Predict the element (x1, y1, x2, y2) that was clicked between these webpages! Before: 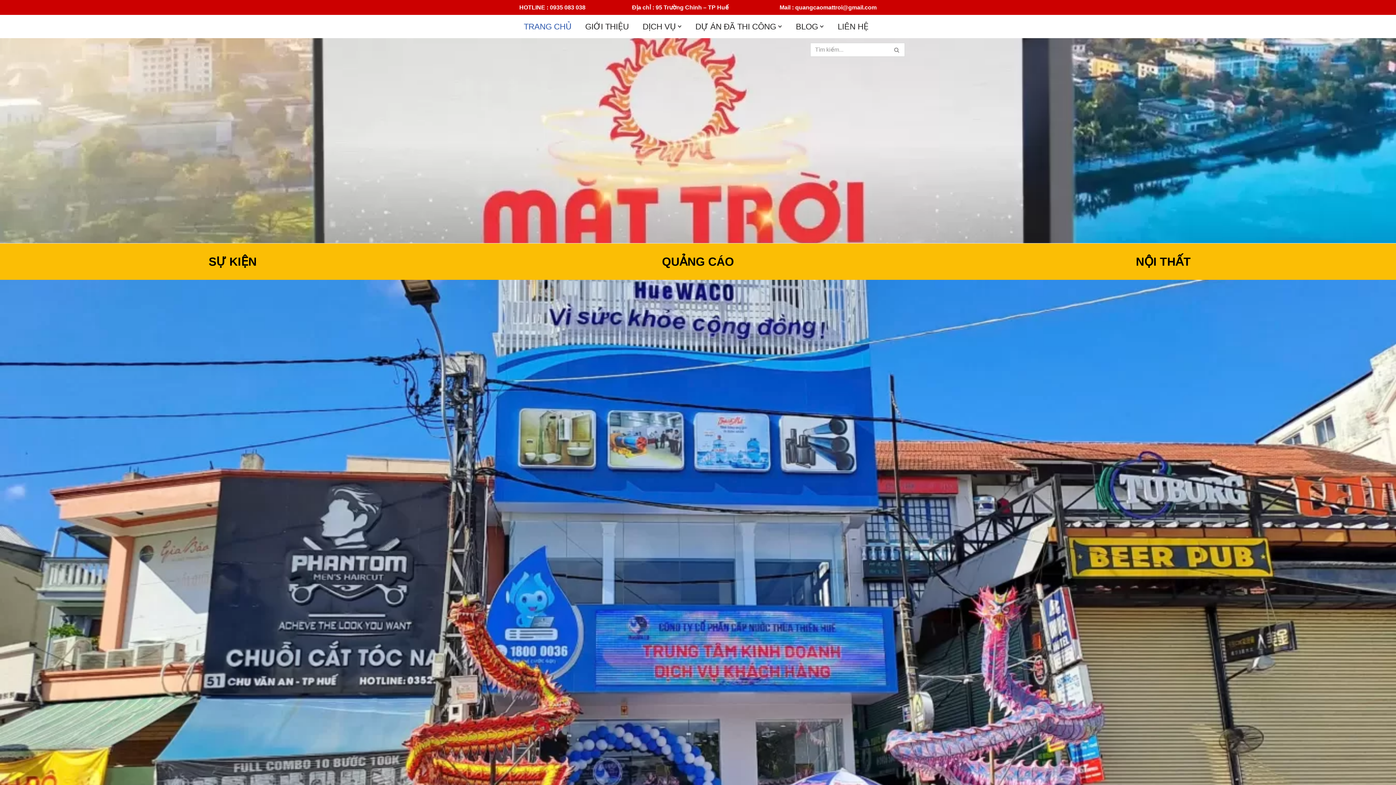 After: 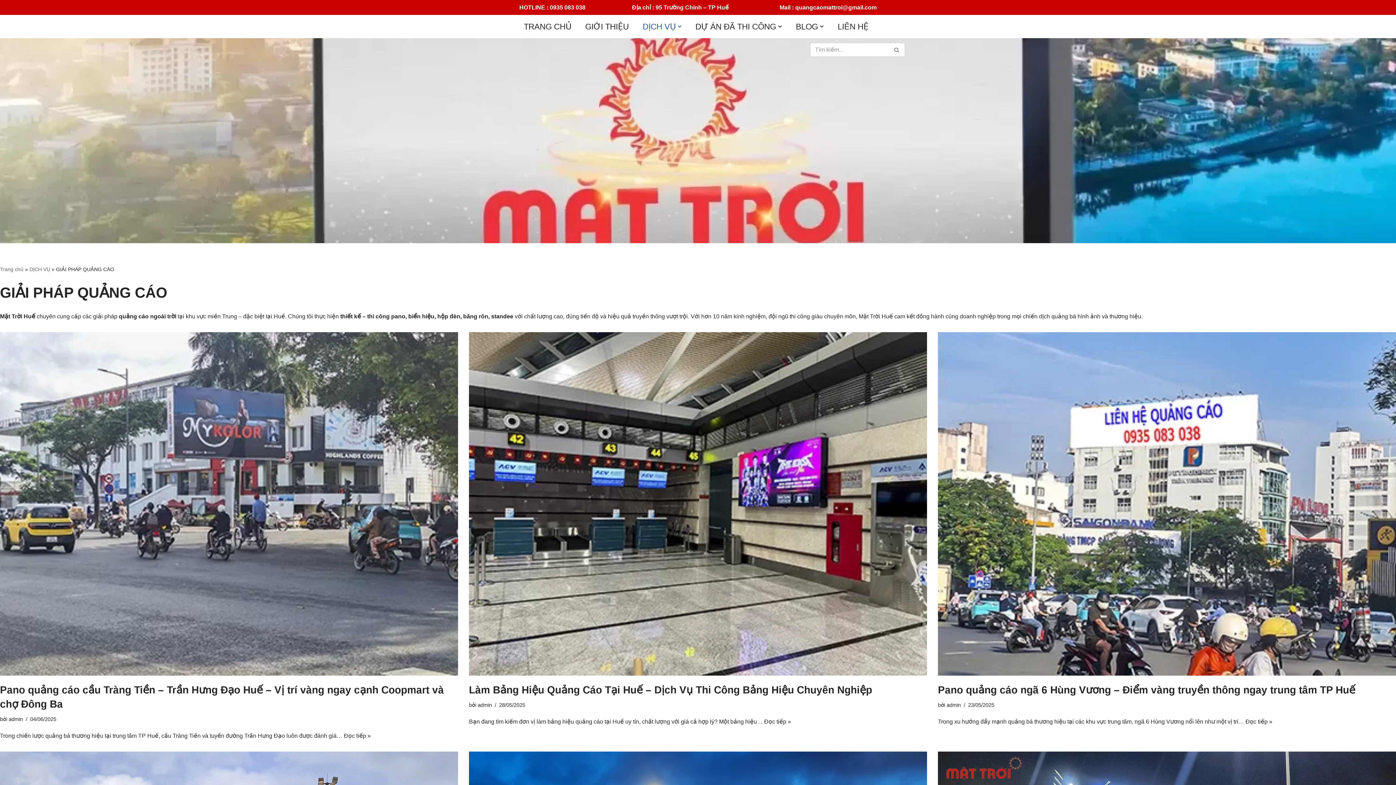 Action: bbox: (465, 243, 930, 280) label: QUẢNG CÁO